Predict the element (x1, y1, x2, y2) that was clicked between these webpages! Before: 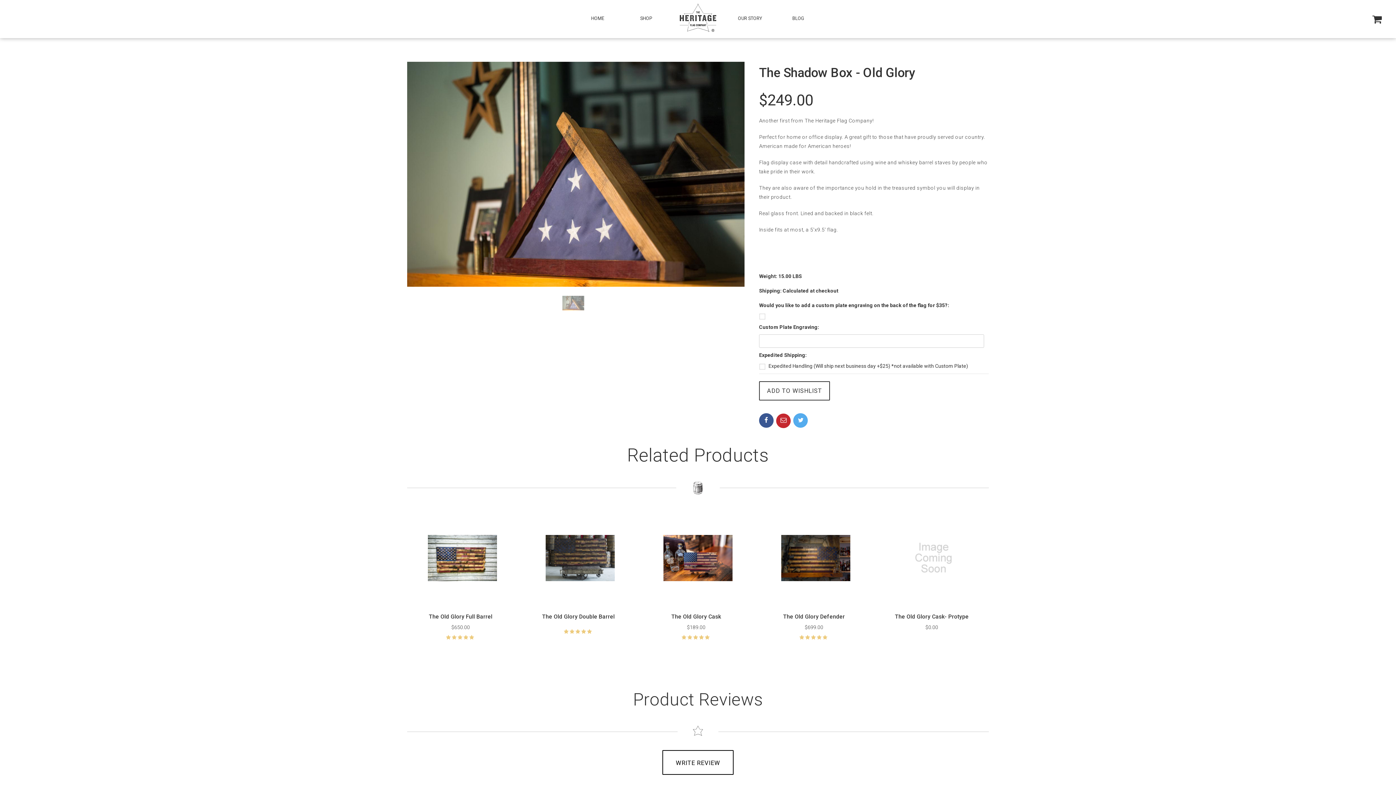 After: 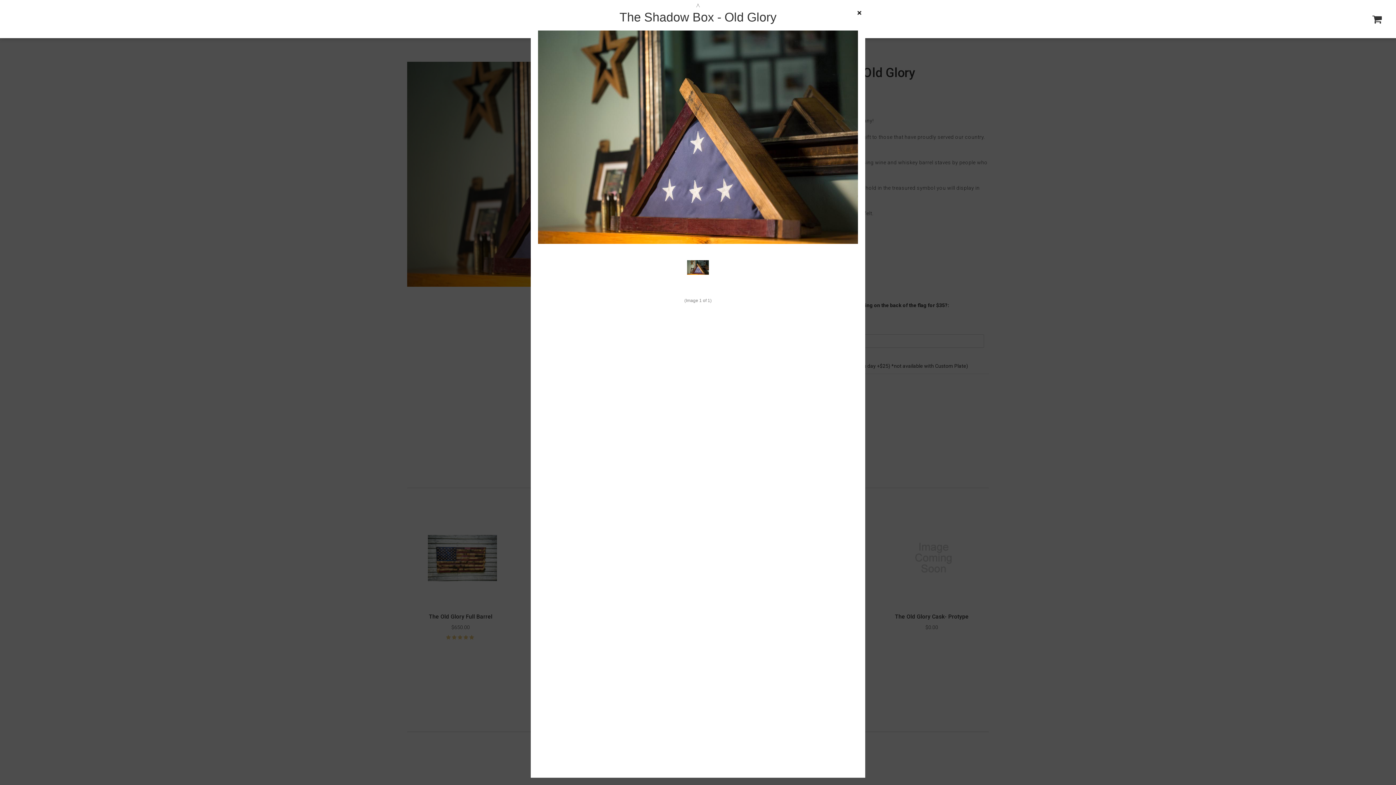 Action: bbox: (562, 286, 584, 311)